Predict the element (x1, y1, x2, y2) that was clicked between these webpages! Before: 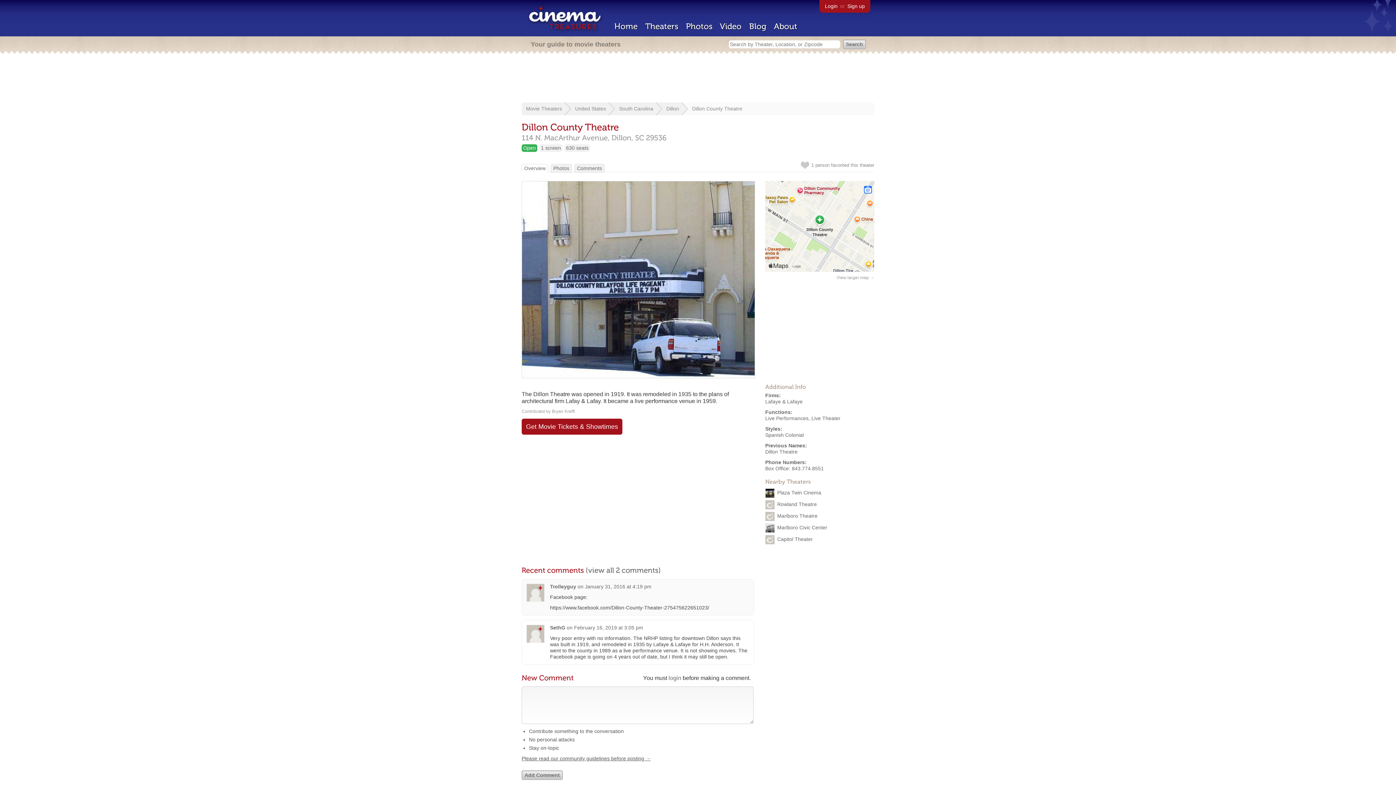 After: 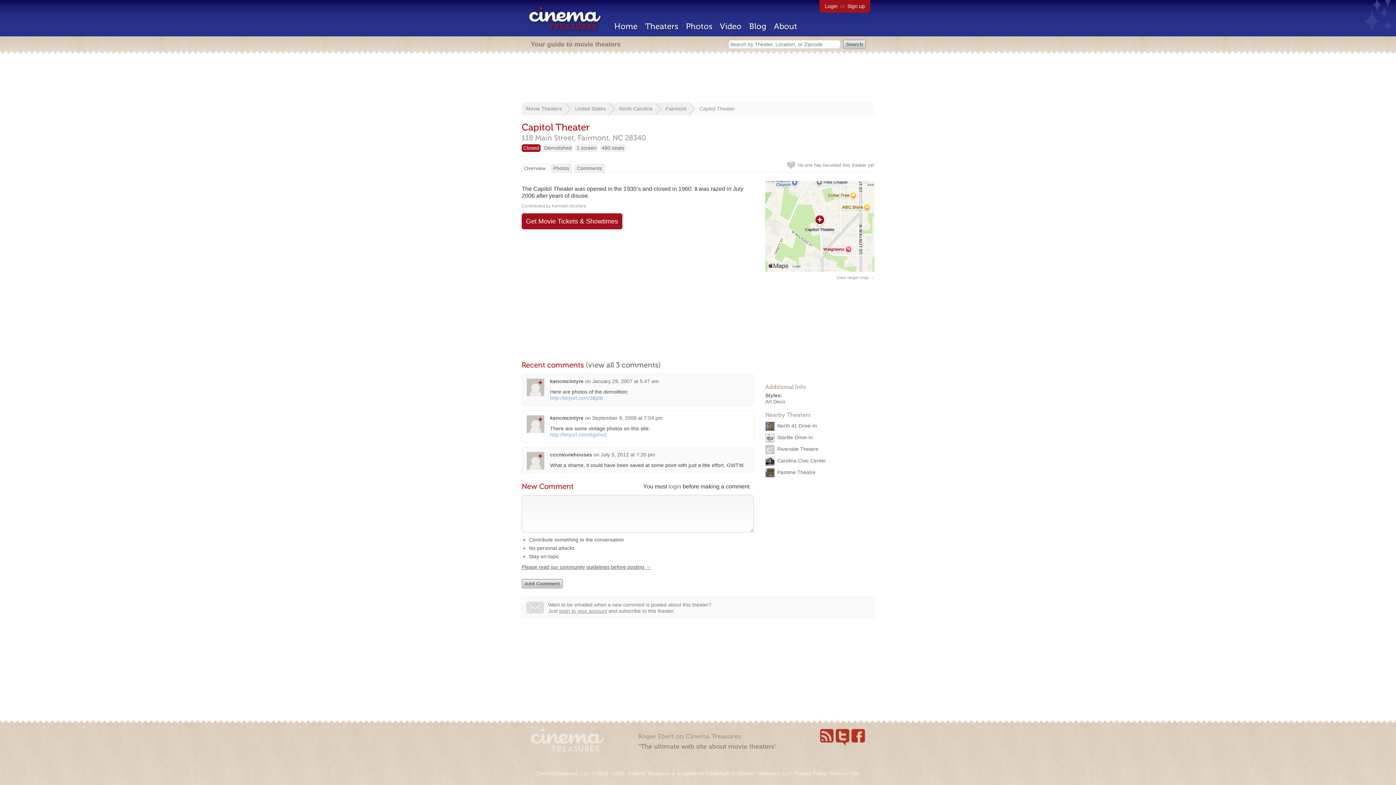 Action: bbox: (765, 536, 776, 542)